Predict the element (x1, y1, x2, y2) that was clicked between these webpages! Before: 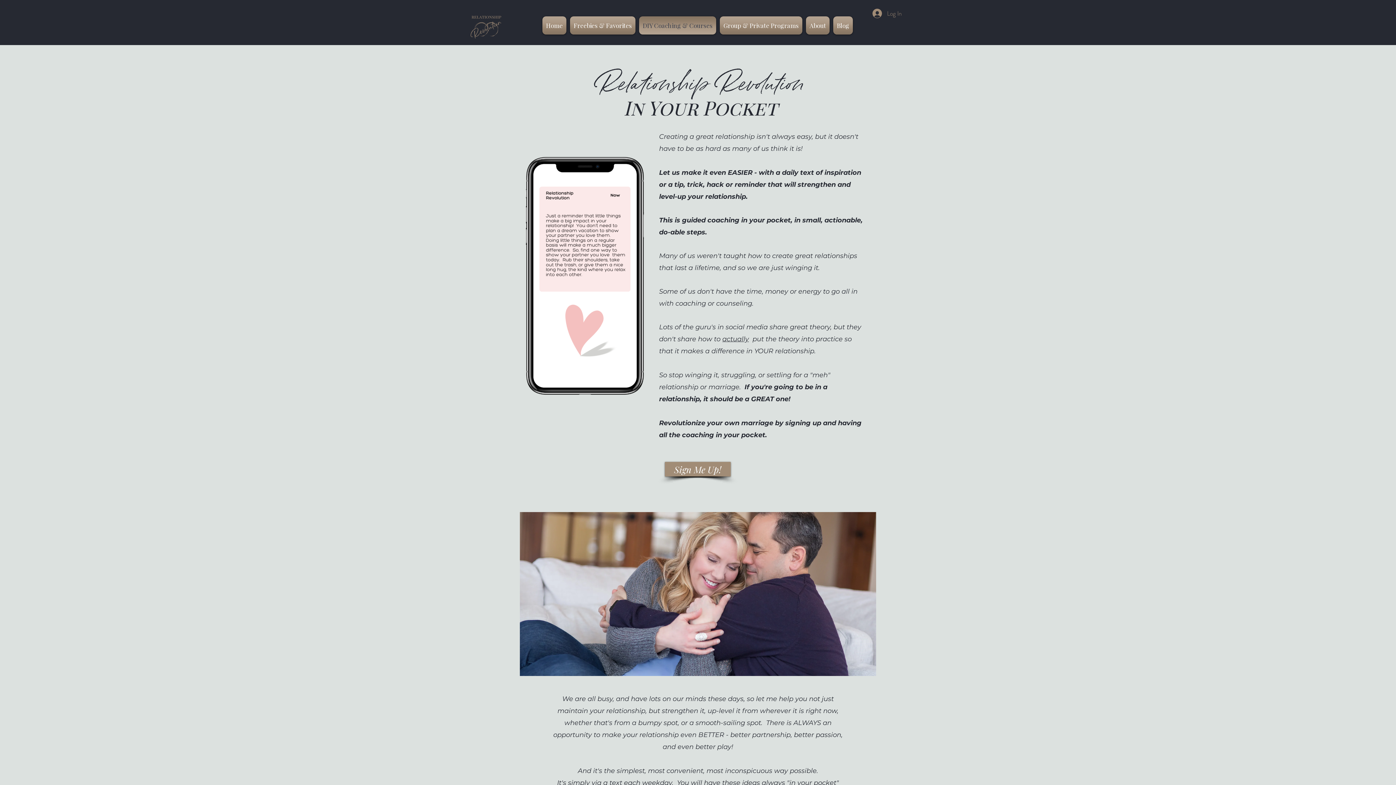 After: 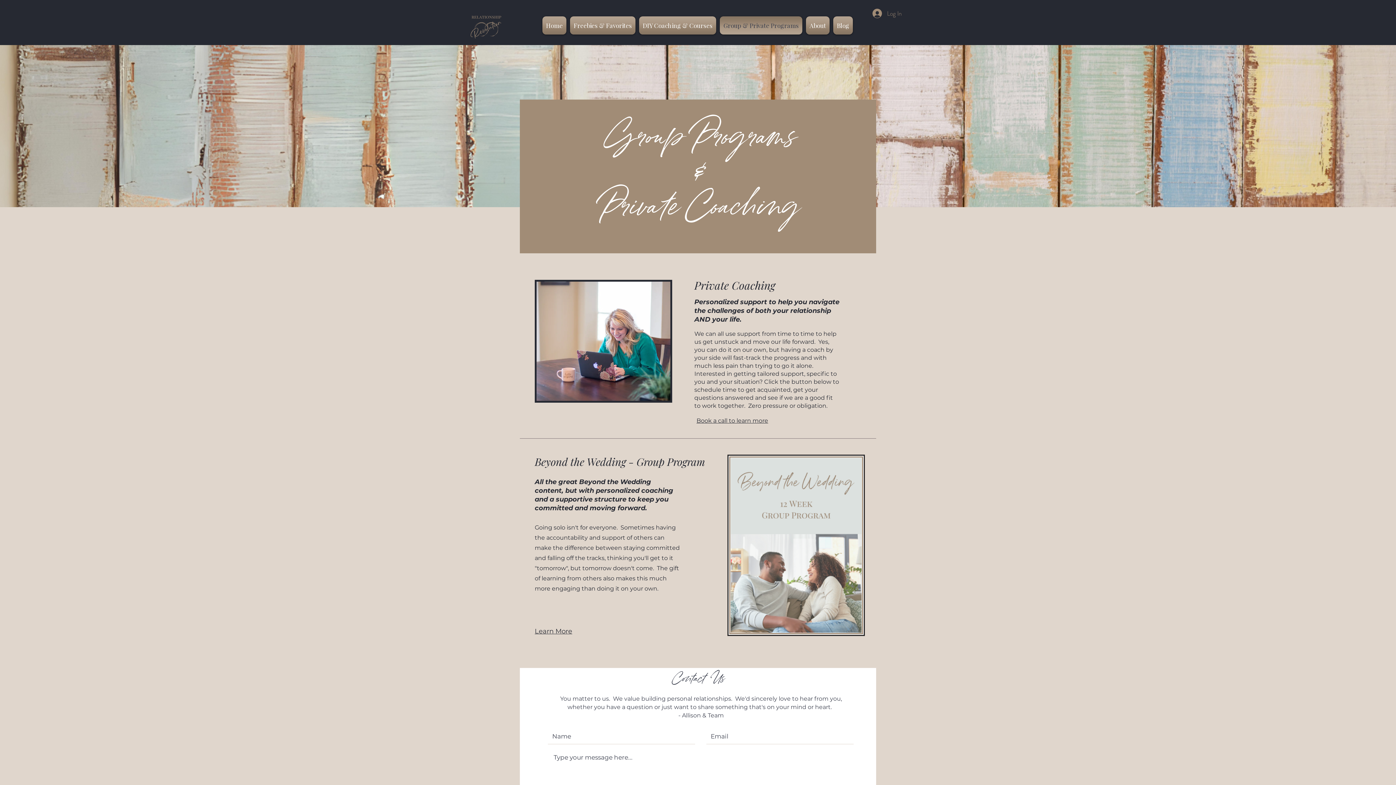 Action: label: Group & Private Programs bbox: (718, 16, 804, 34)